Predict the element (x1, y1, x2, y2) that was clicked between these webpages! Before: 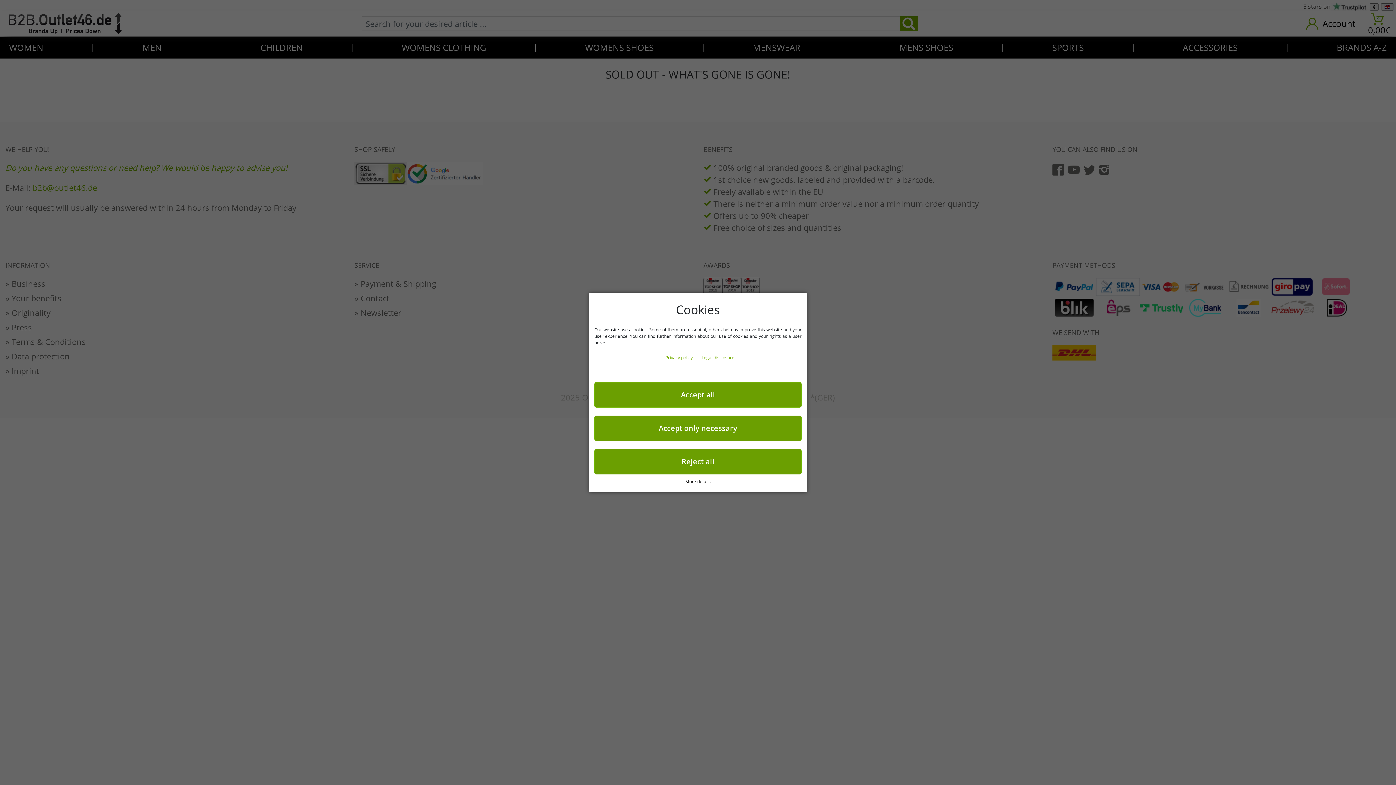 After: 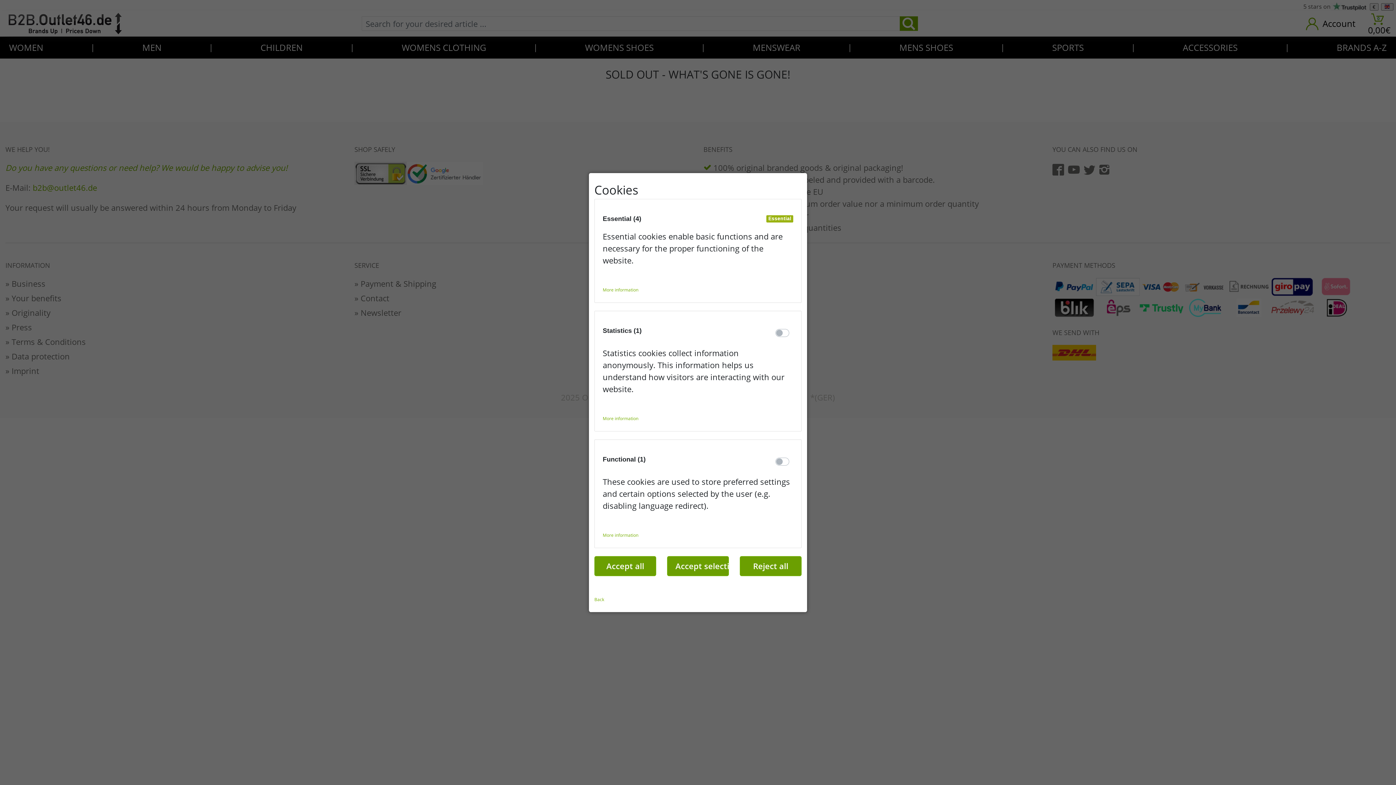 Action: label: More details bbox: (594, 479, 801, 484)